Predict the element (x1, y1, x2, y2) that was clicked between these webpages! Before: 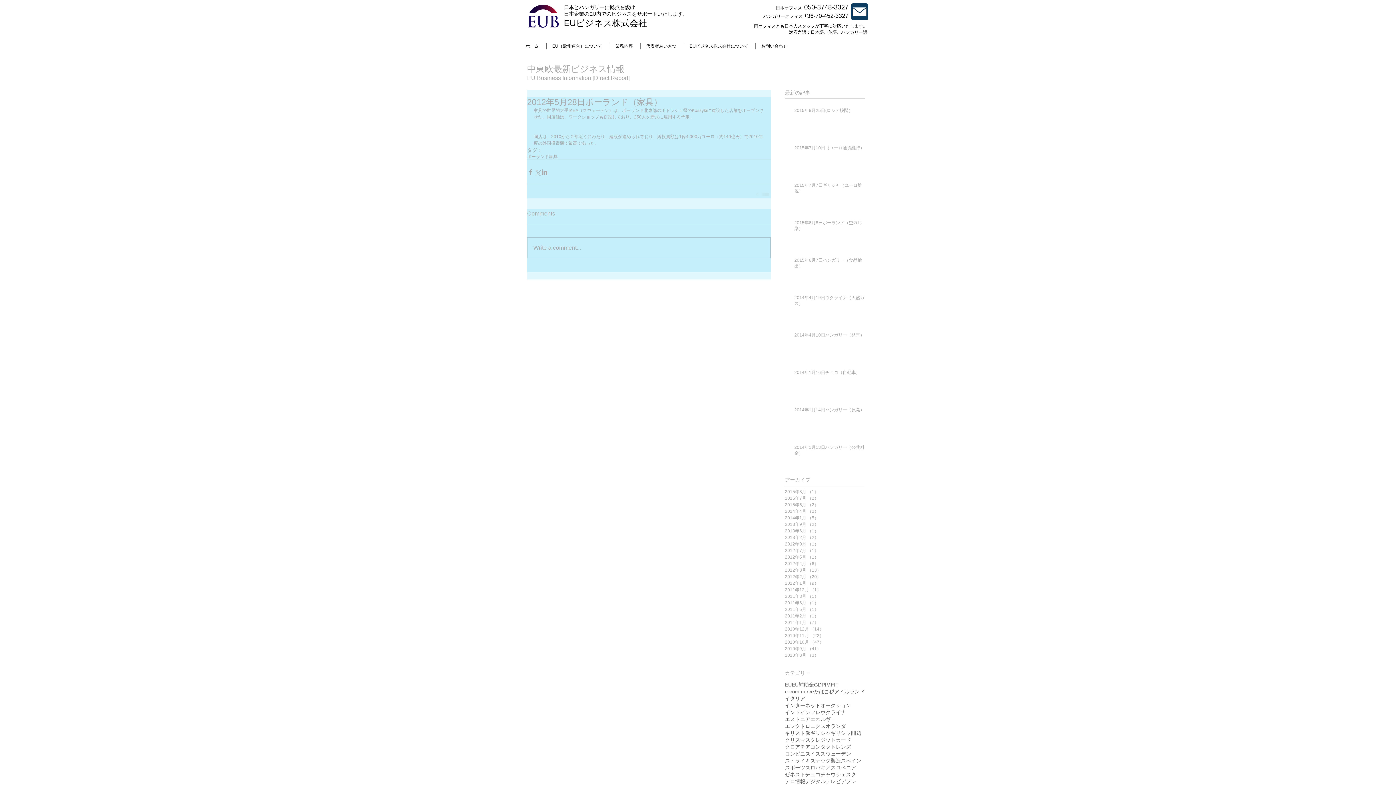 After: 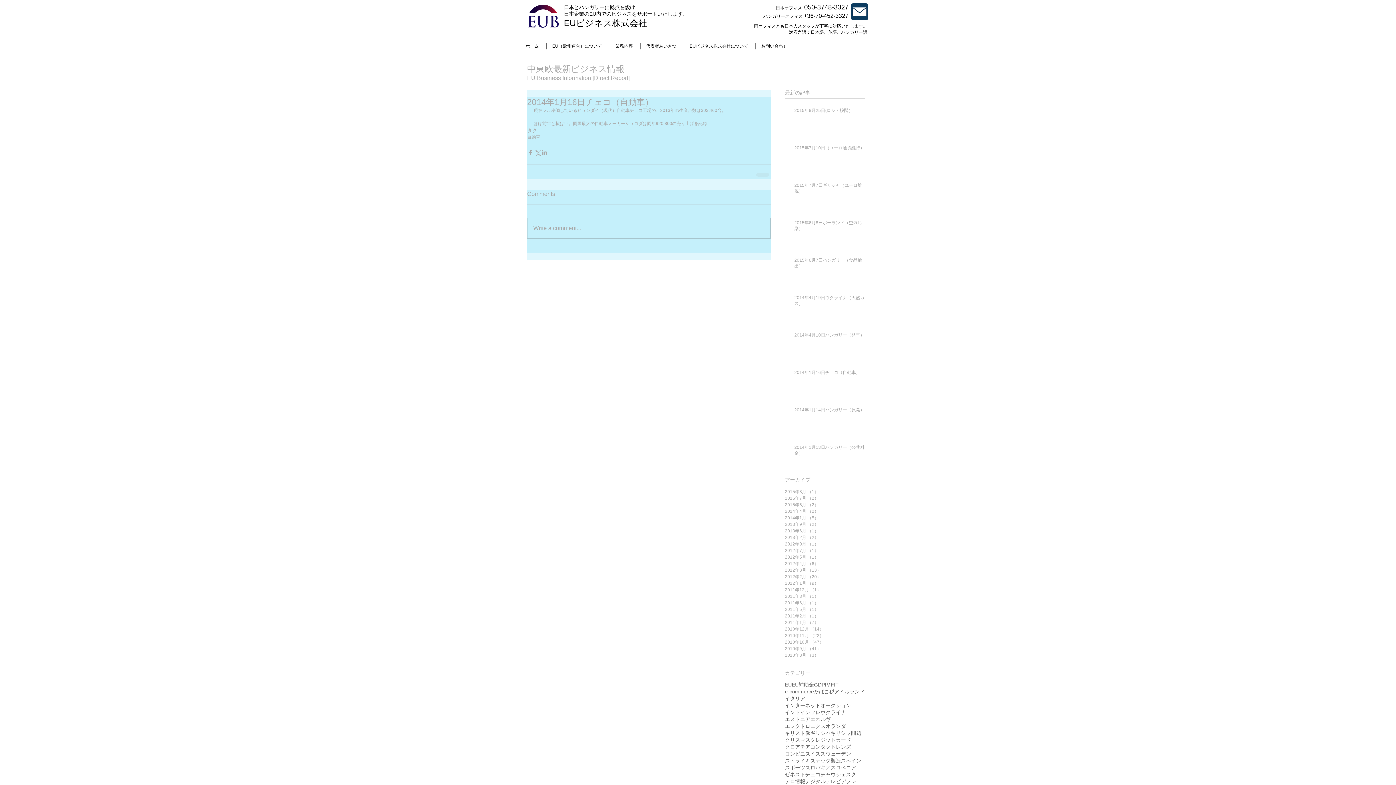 Action: label: 2014年1月16日チェコ（自動車） bbox: (794, 369, 869, 378)